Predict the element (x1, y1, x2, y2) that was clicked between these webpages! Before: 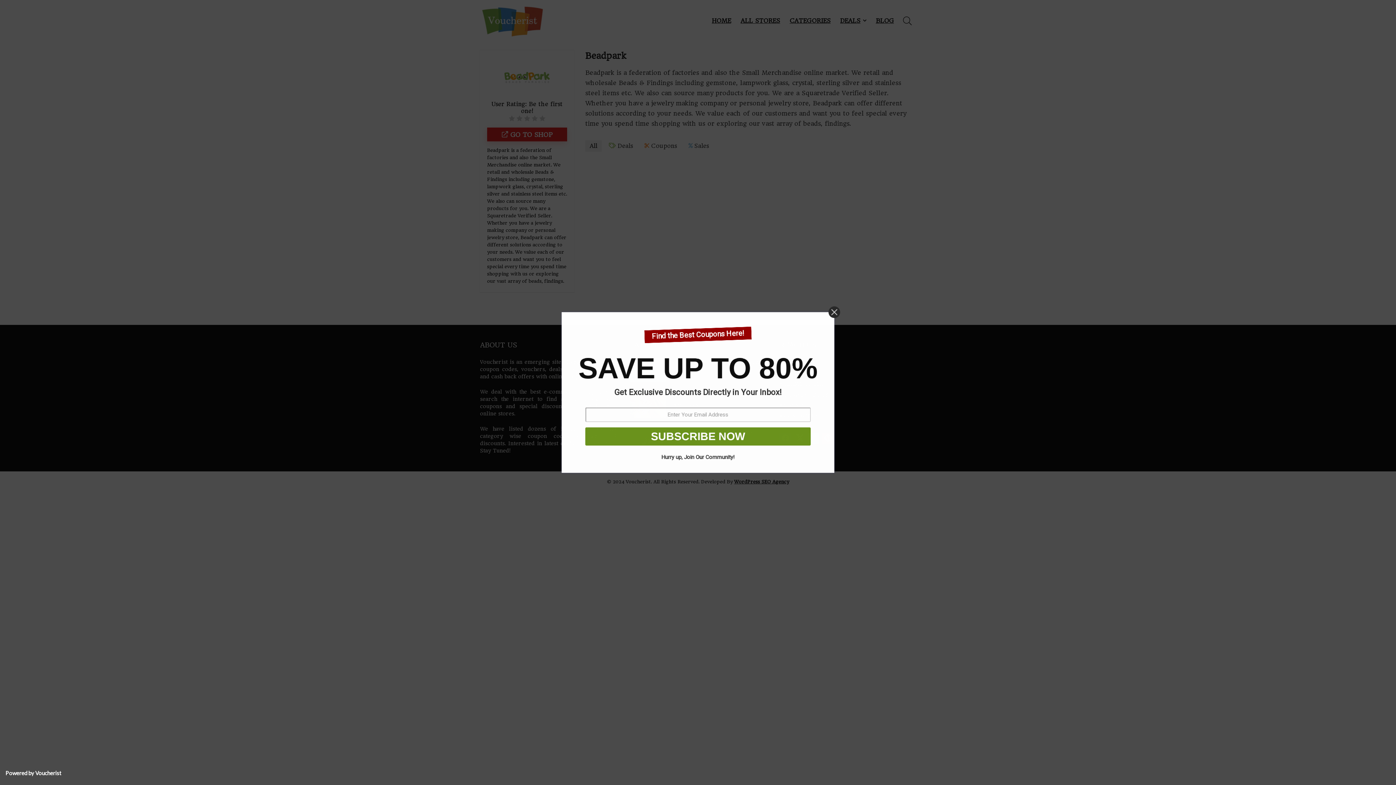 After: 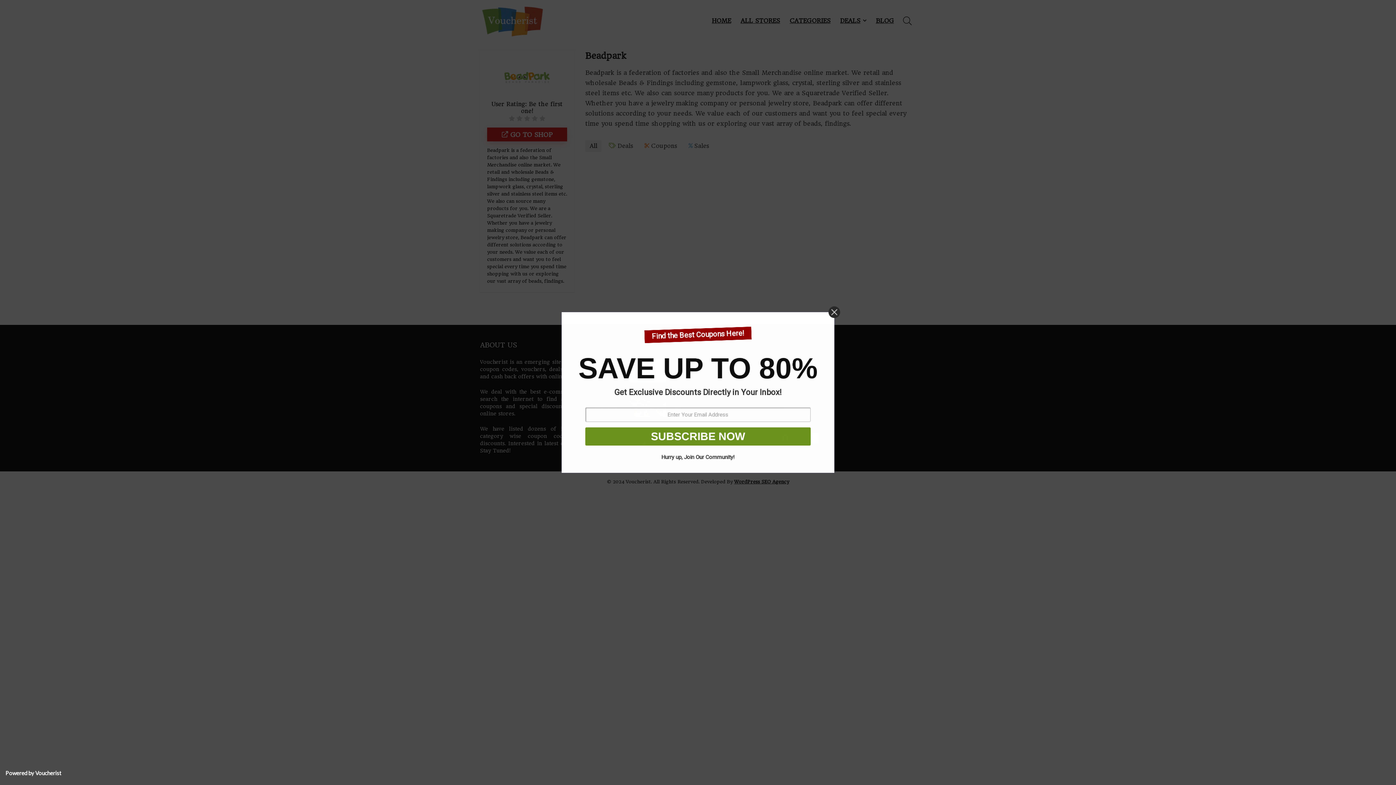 Action: bbox: (5, 770, 64, 776) label: Powered by Voucherist